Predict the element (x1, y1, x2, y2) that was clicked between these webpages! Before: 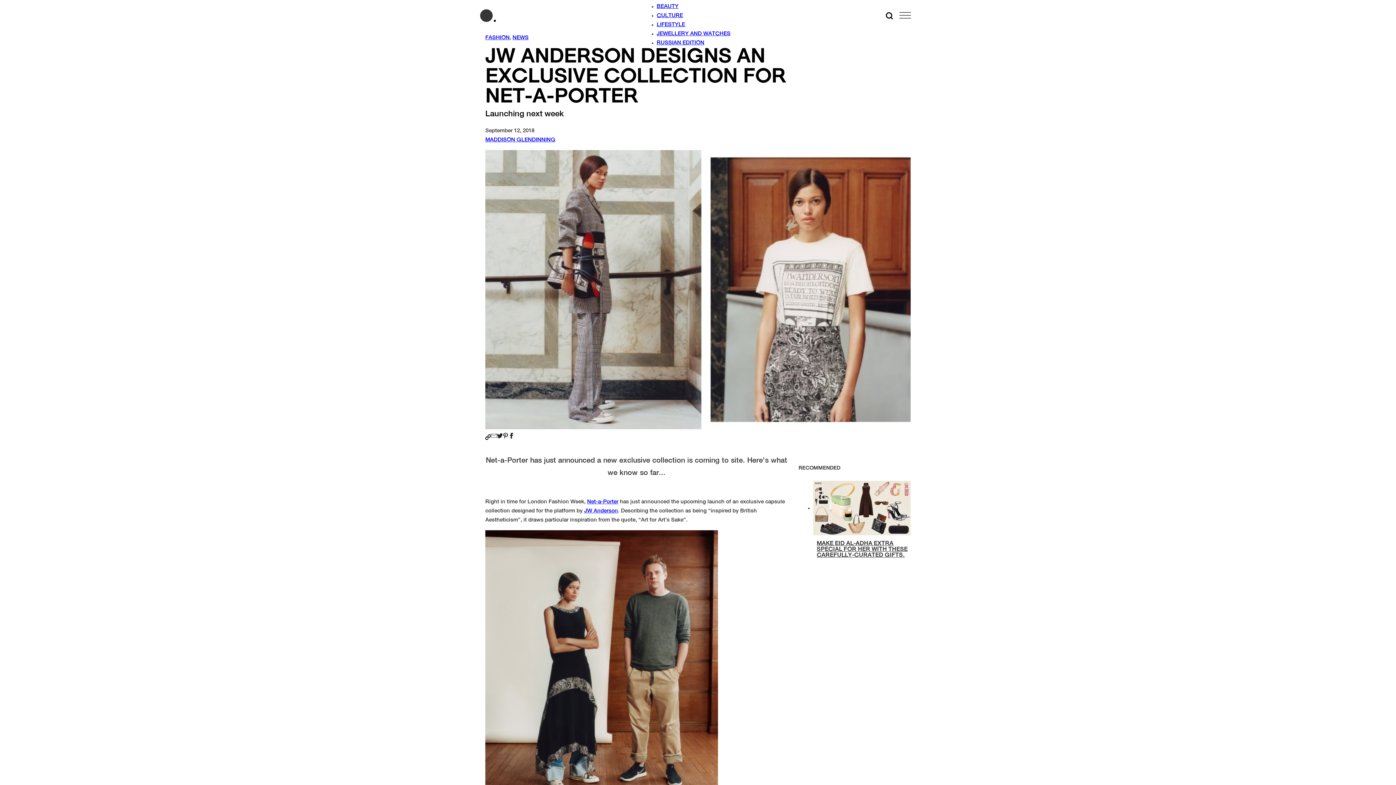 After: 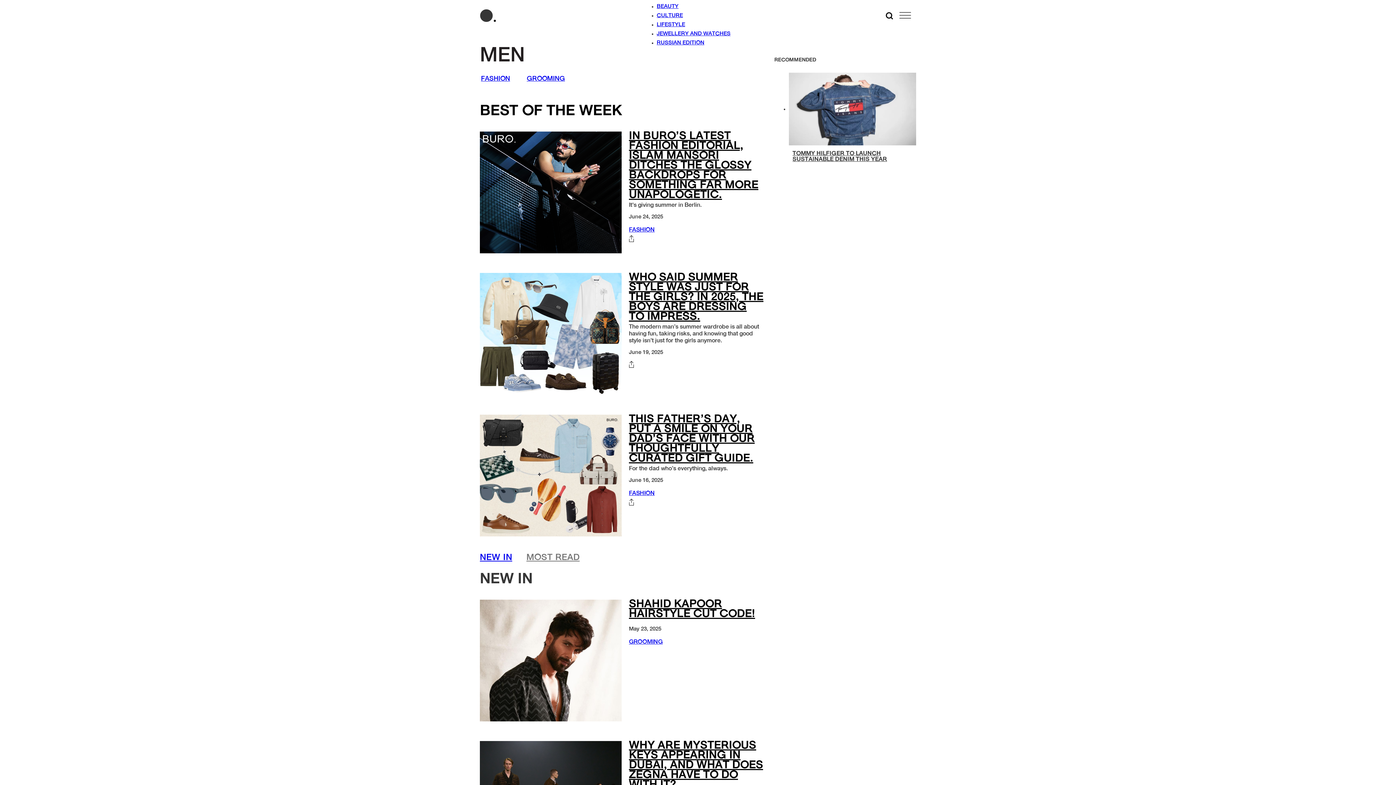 Action: bbox: (656, -1, 668, 3) label: MEN